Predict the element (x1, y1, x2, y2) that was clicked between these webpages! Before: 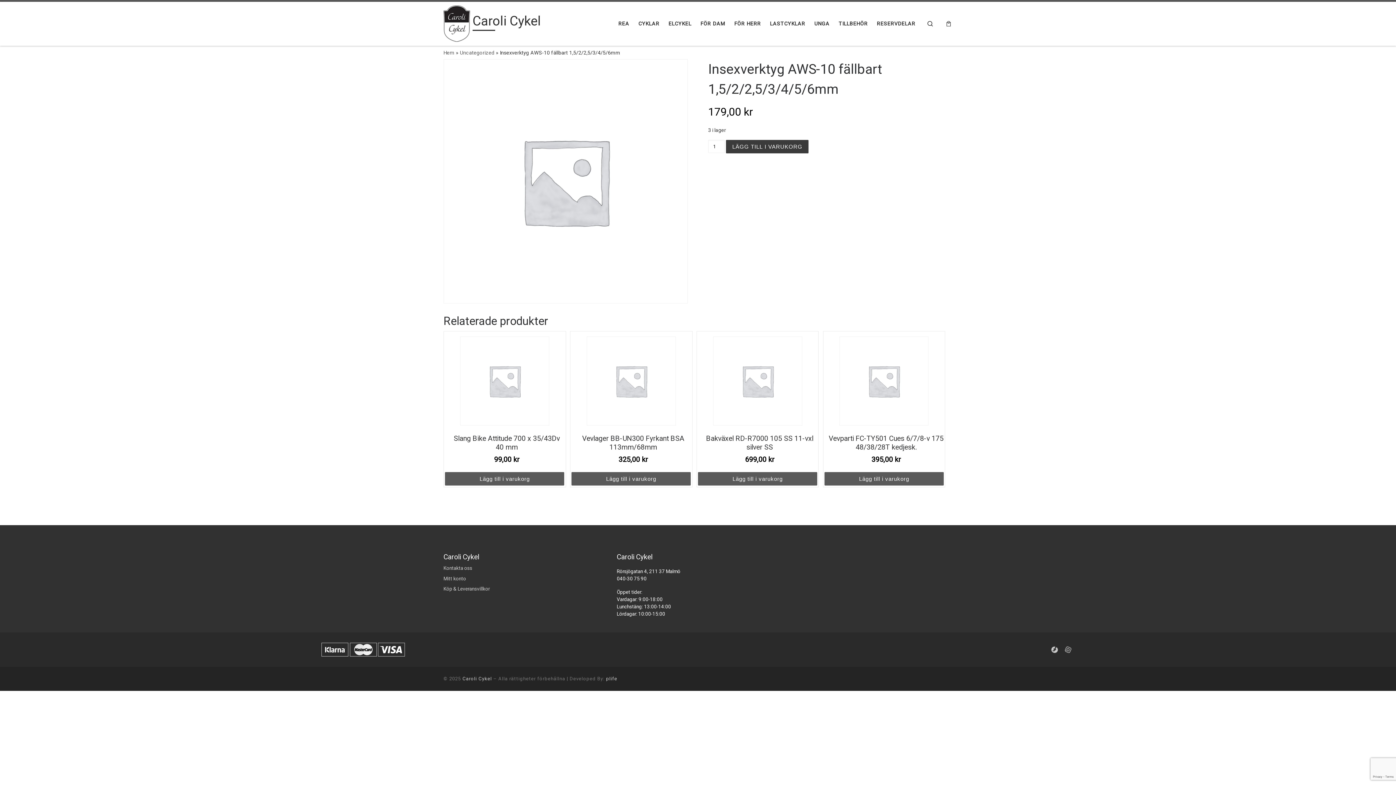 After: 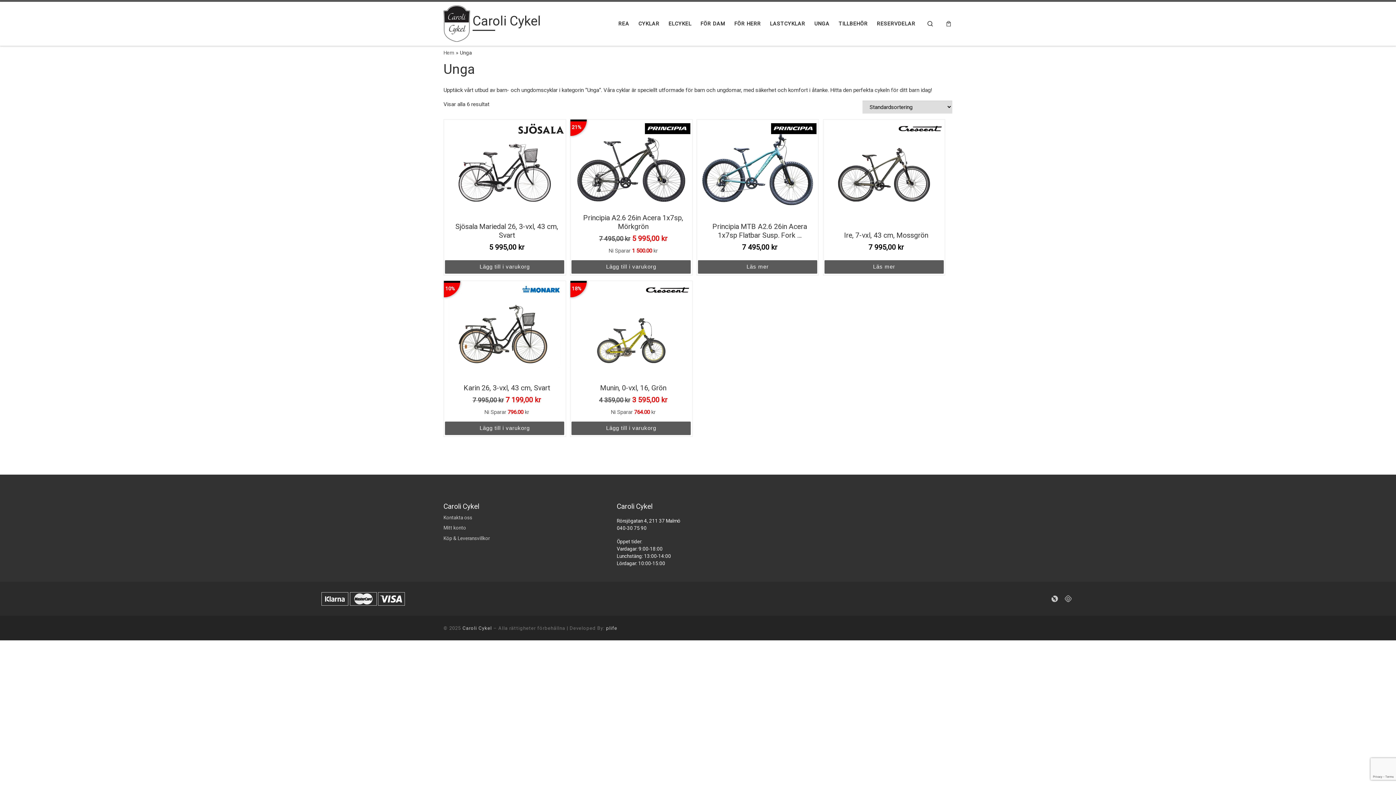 Action: bbox: (812, 16, 832, 31) label: UNGA